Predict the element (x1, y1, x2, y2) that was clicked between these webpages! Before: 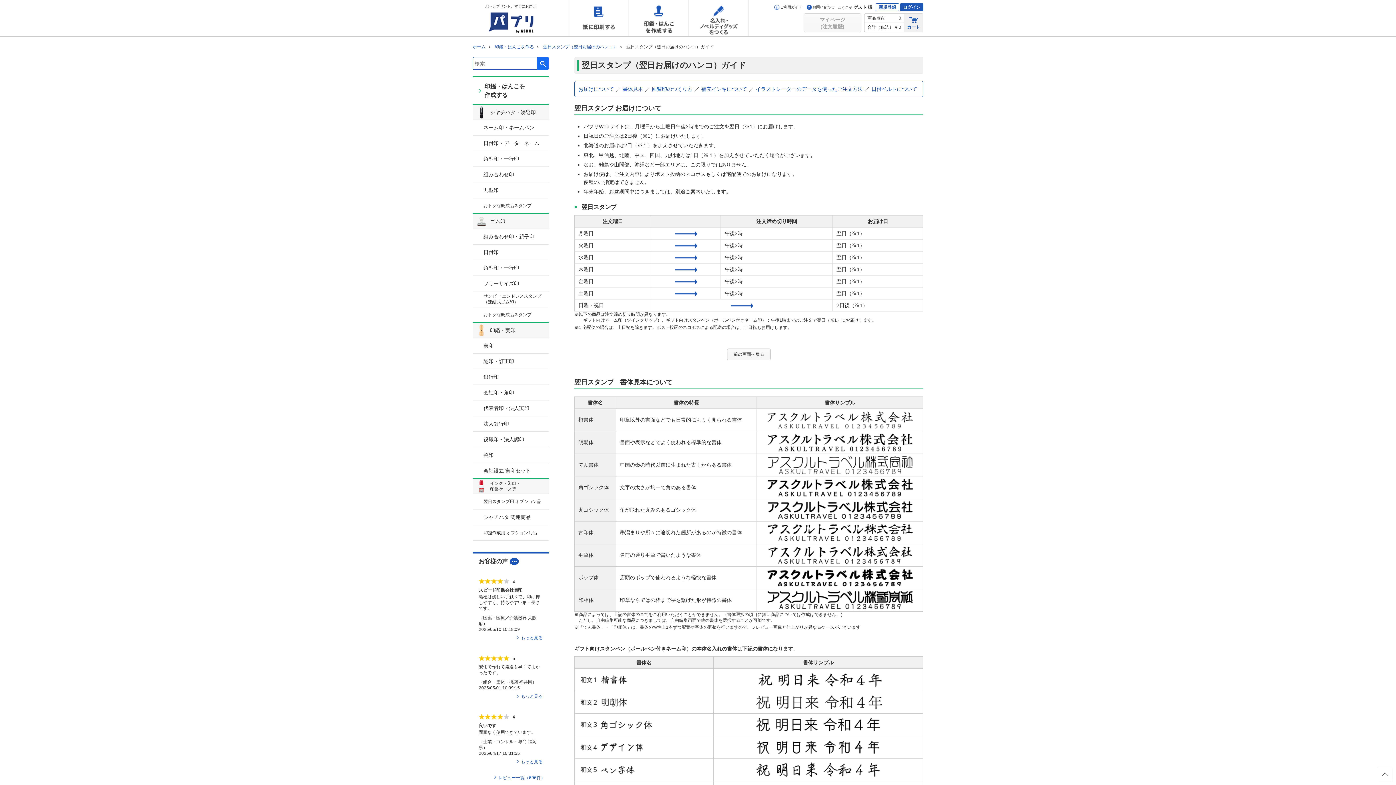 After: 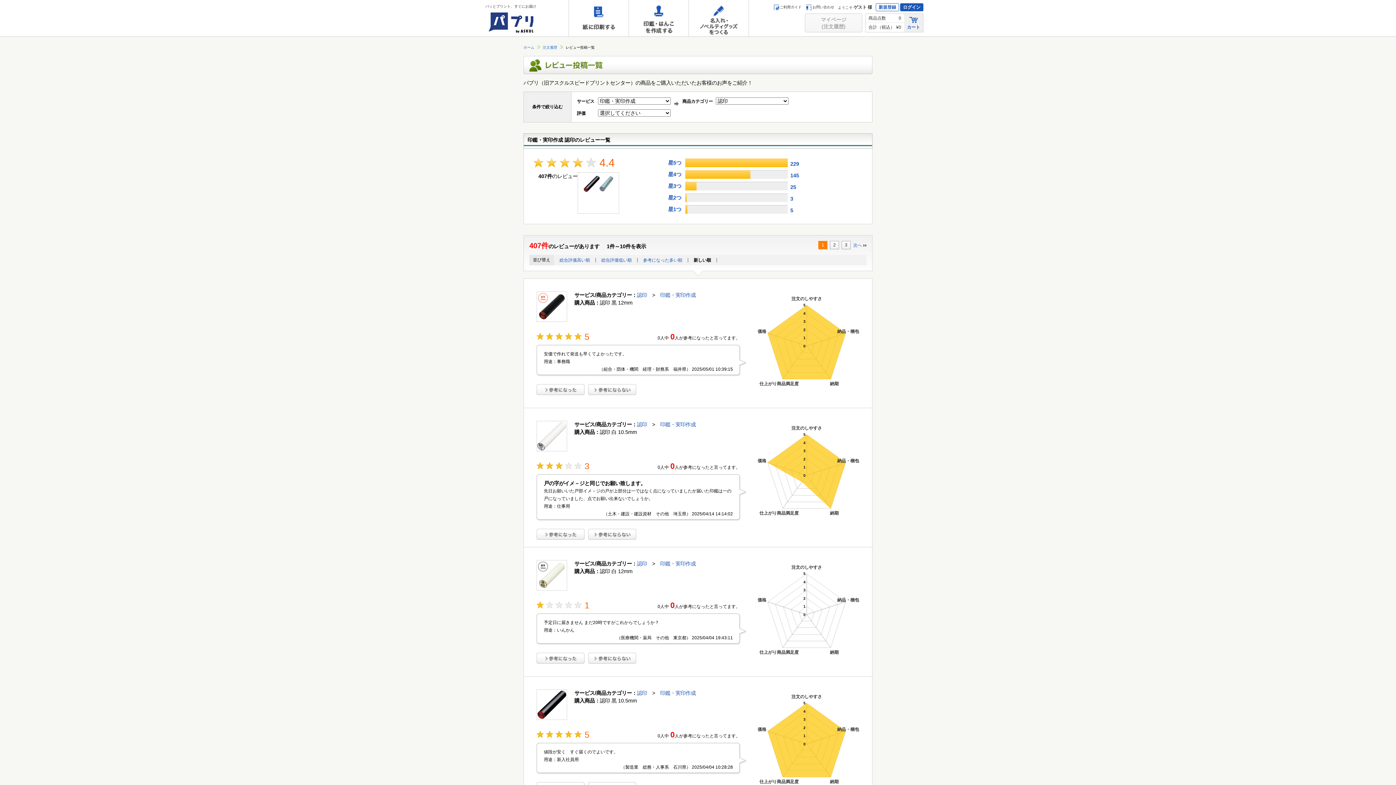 Action: bbox: (478, 655, 509, 661)